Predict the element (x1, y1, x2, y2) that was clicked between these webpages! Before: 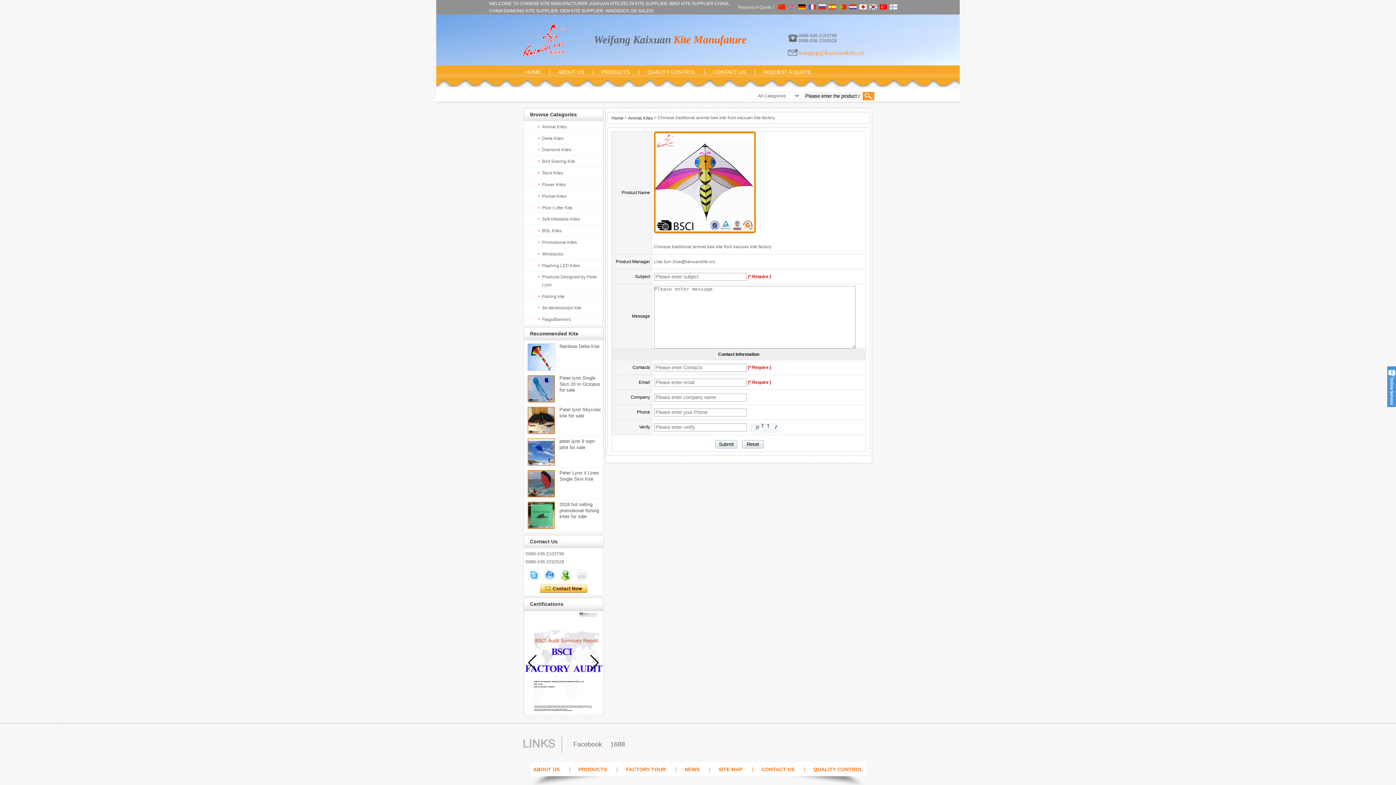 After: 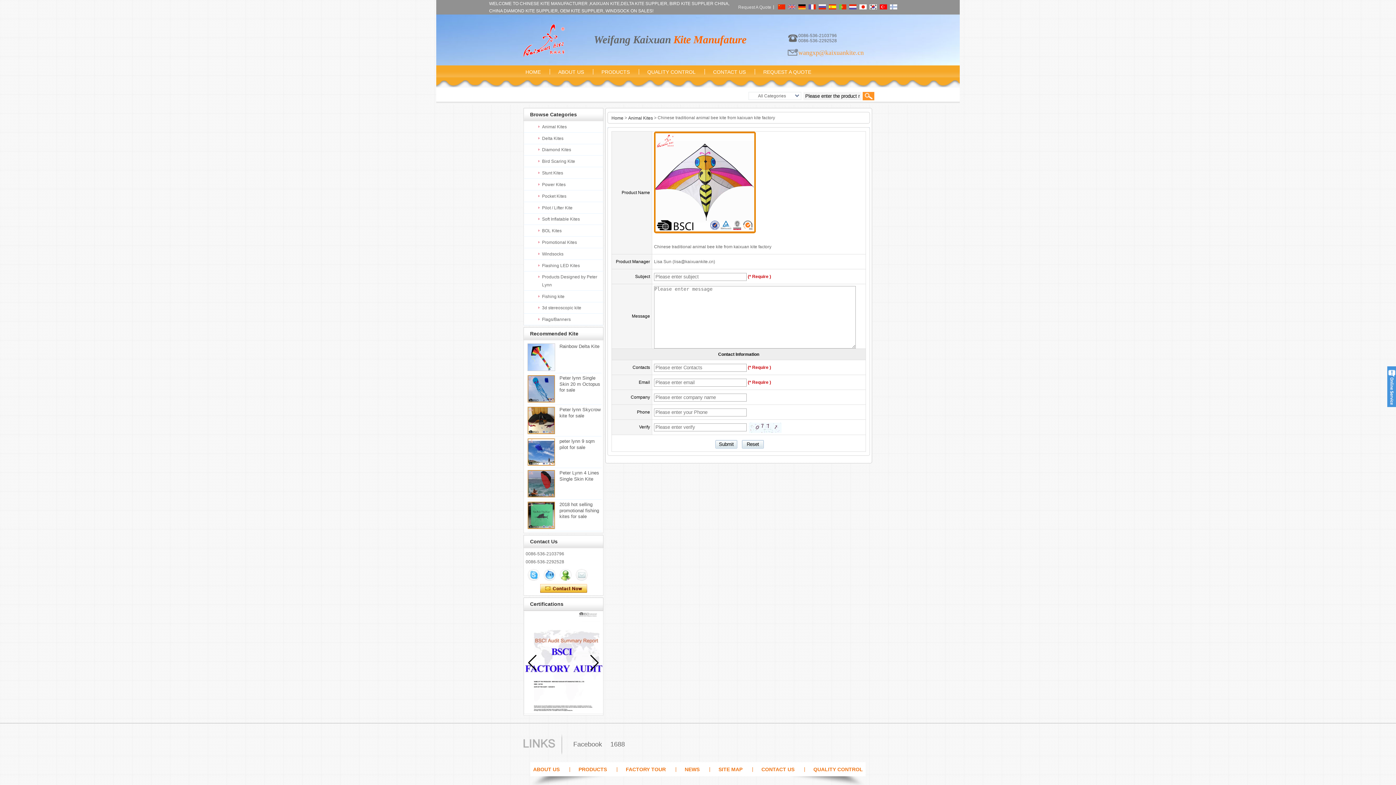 Action: bbox: (528, 569, 539, 581)